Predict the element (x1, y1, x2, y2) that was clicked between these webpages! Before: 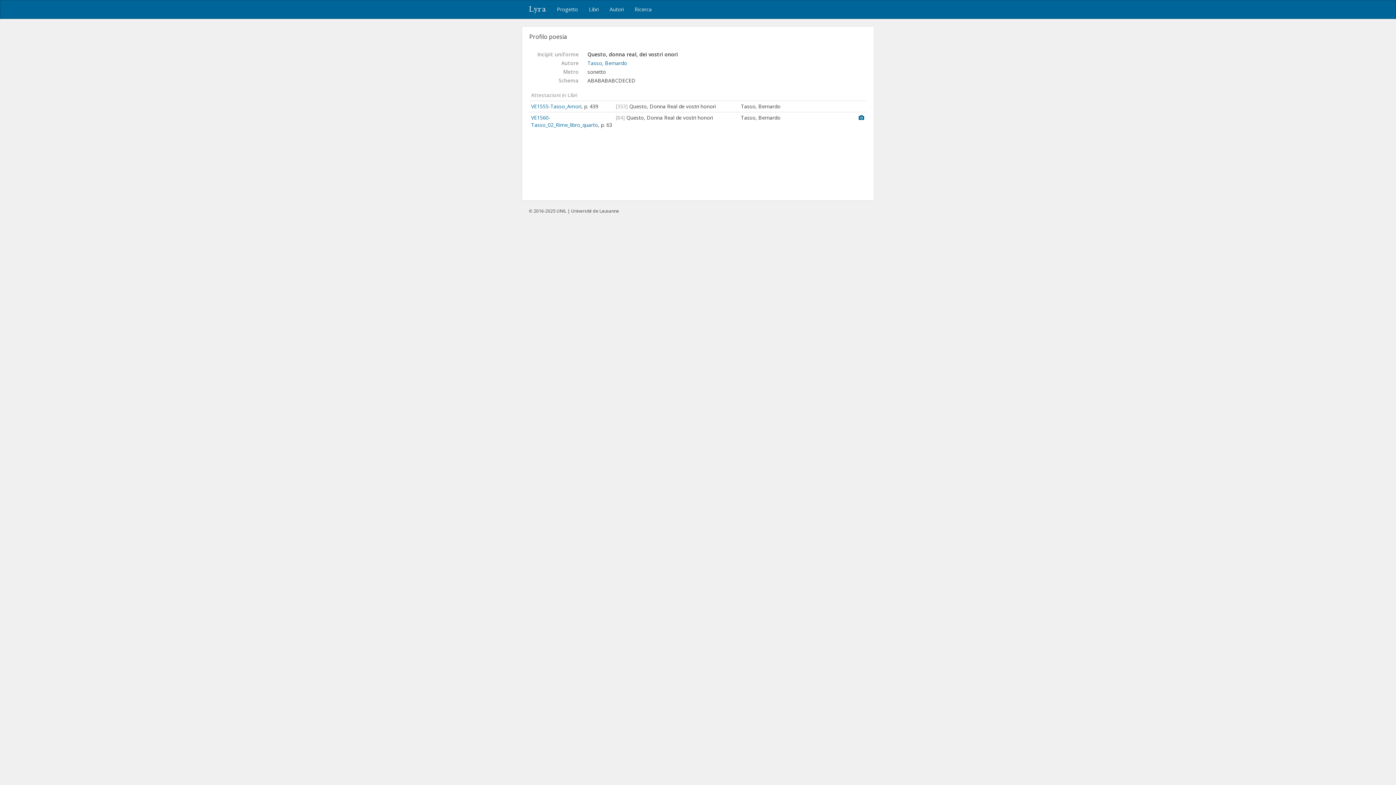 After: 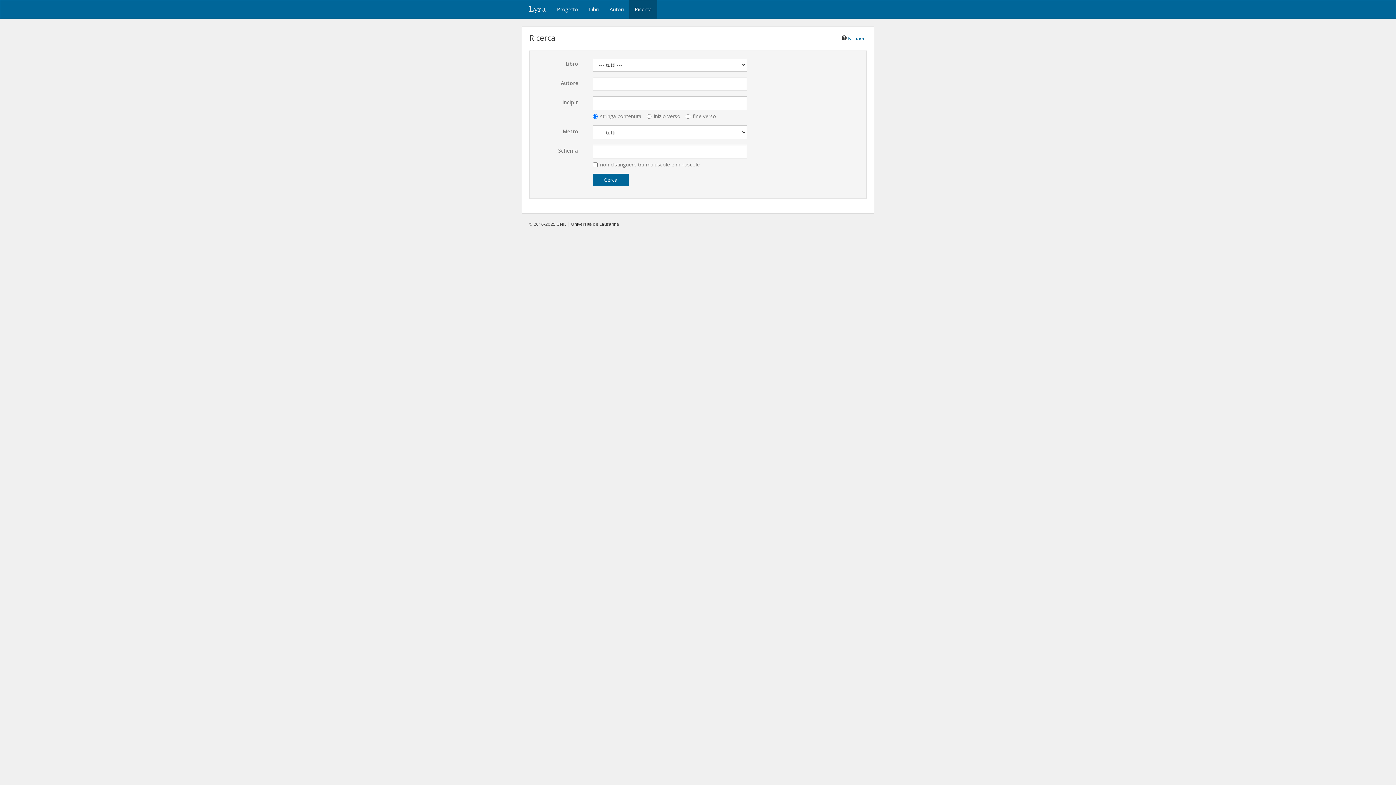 Action: bbox: (629, 0, 657, 18) label: Ricerca